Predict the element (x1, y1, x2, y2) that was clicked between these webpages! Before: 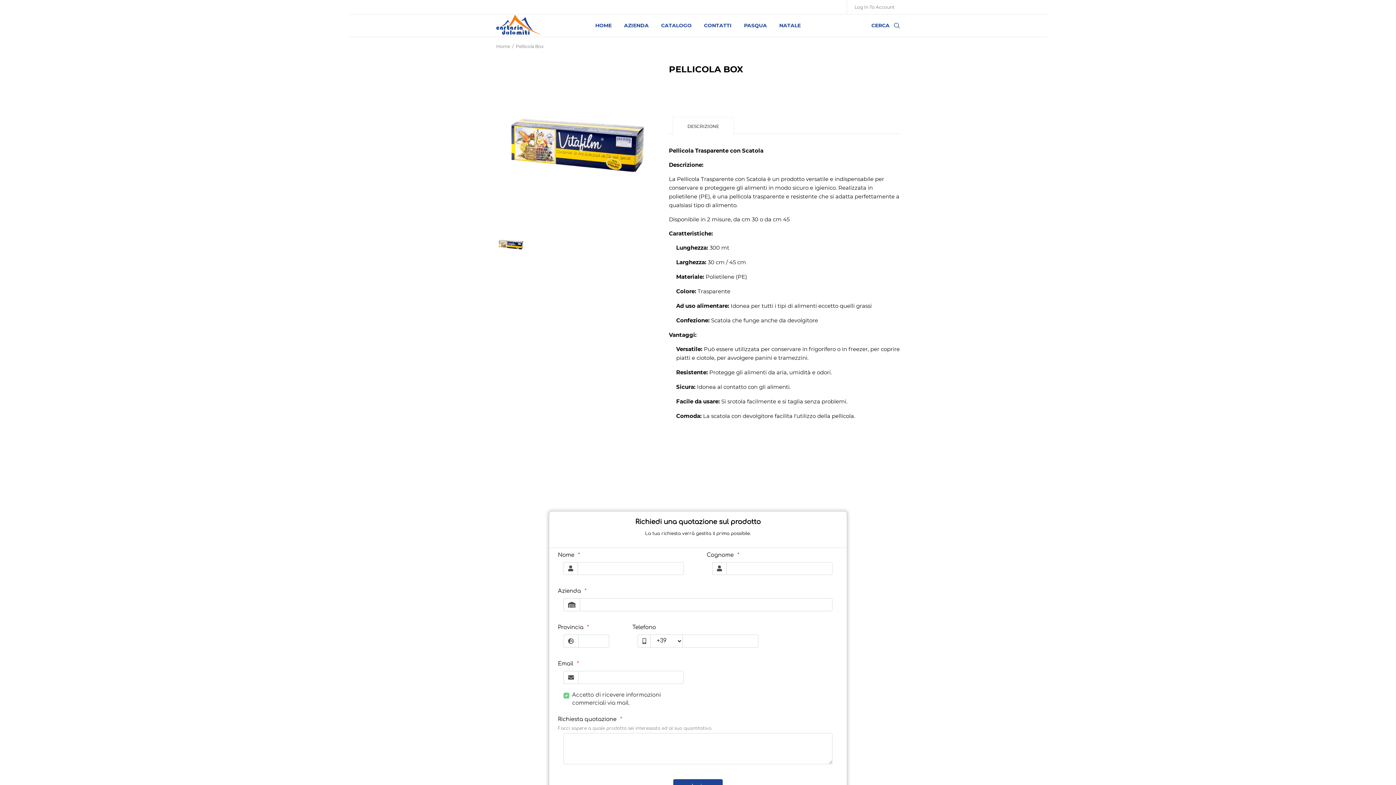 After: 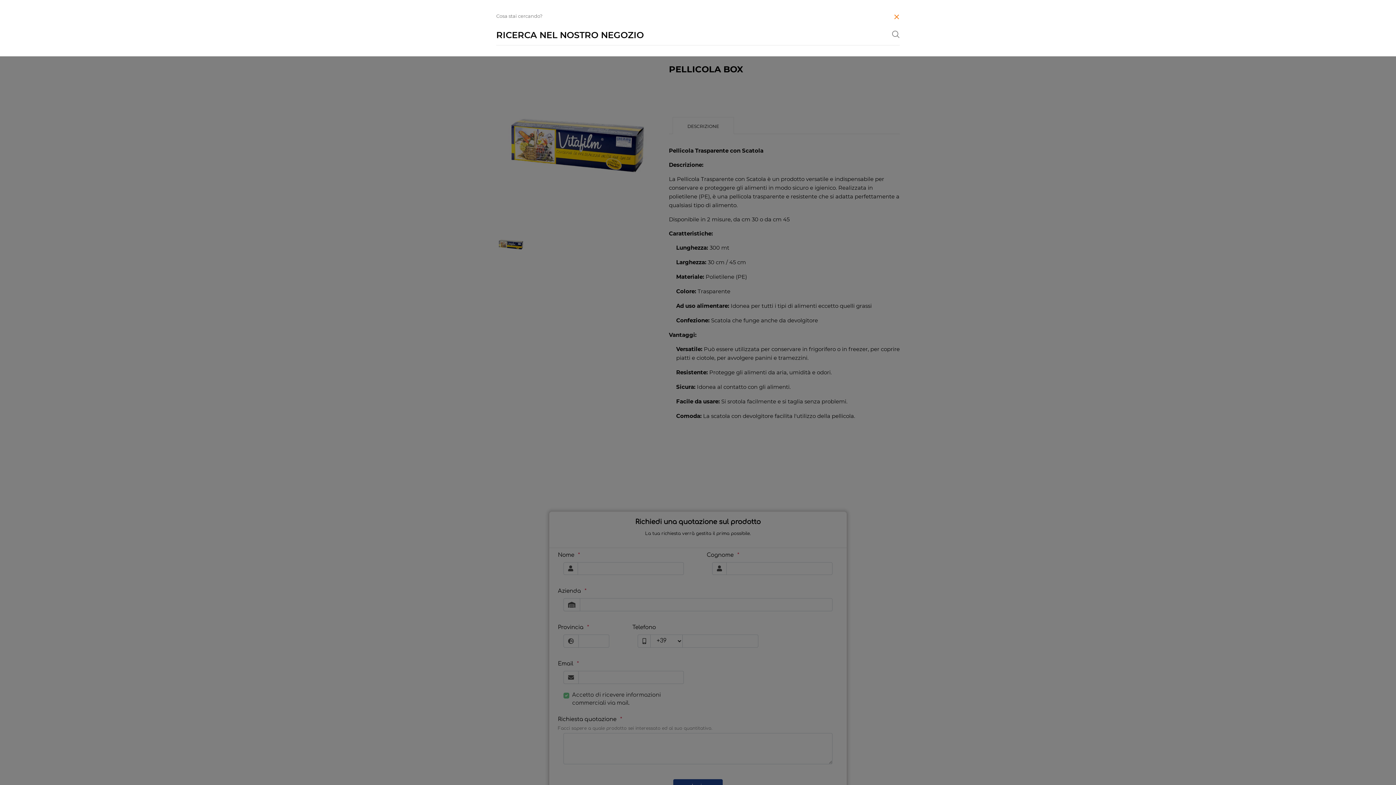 Action: label: CERCA  bbox: (871, 21, 900, 29)